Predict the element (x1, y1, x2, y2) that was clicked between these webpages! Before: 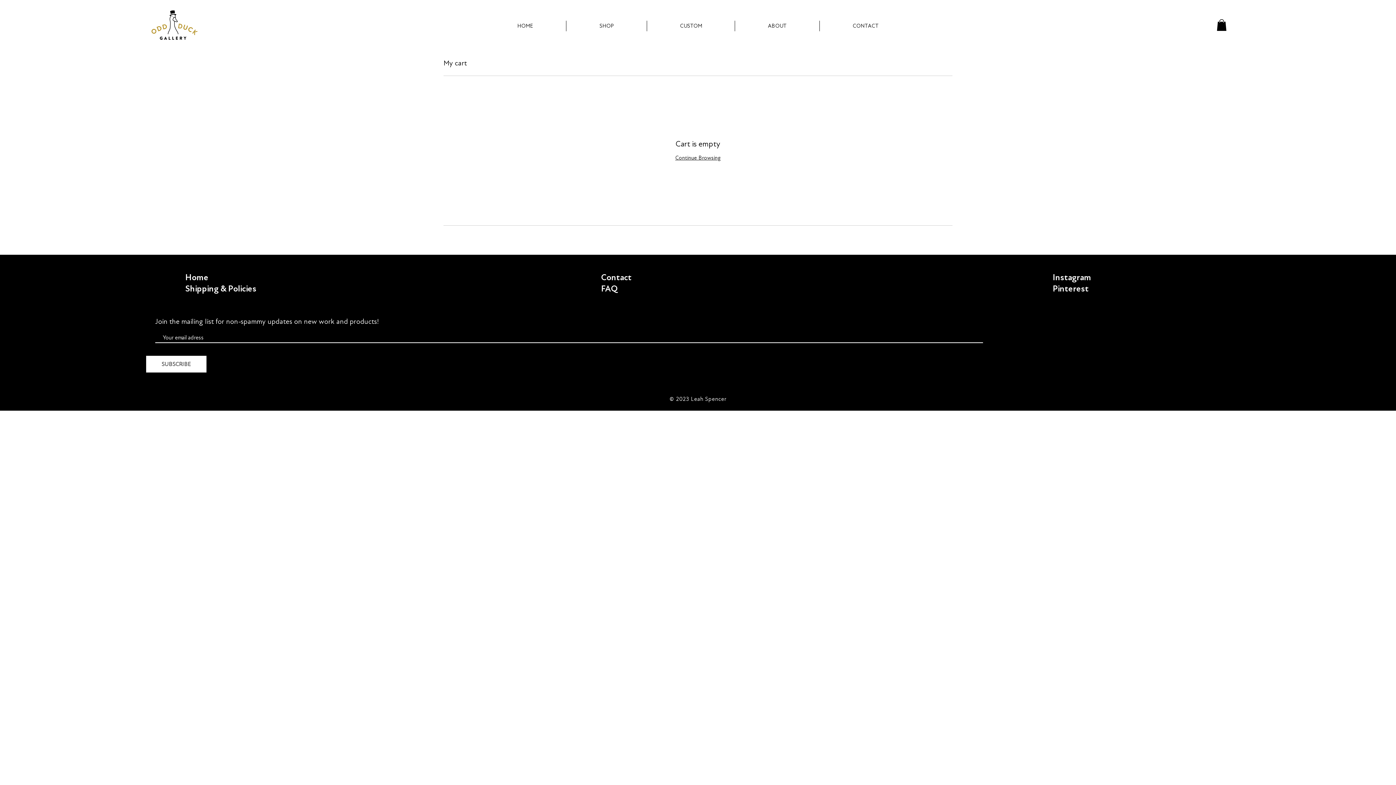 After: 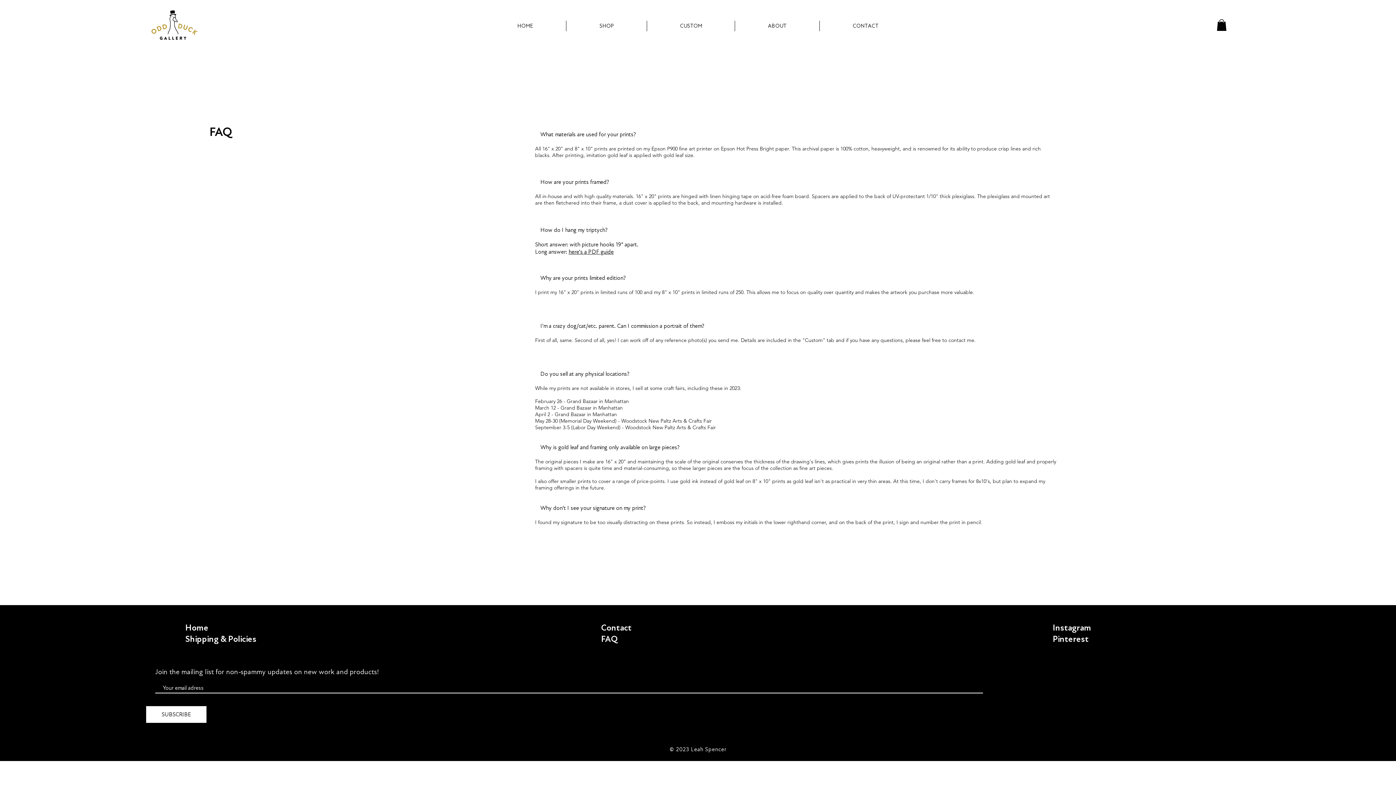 Action: bbox: (601, 283, 618, 294) label: FAQ